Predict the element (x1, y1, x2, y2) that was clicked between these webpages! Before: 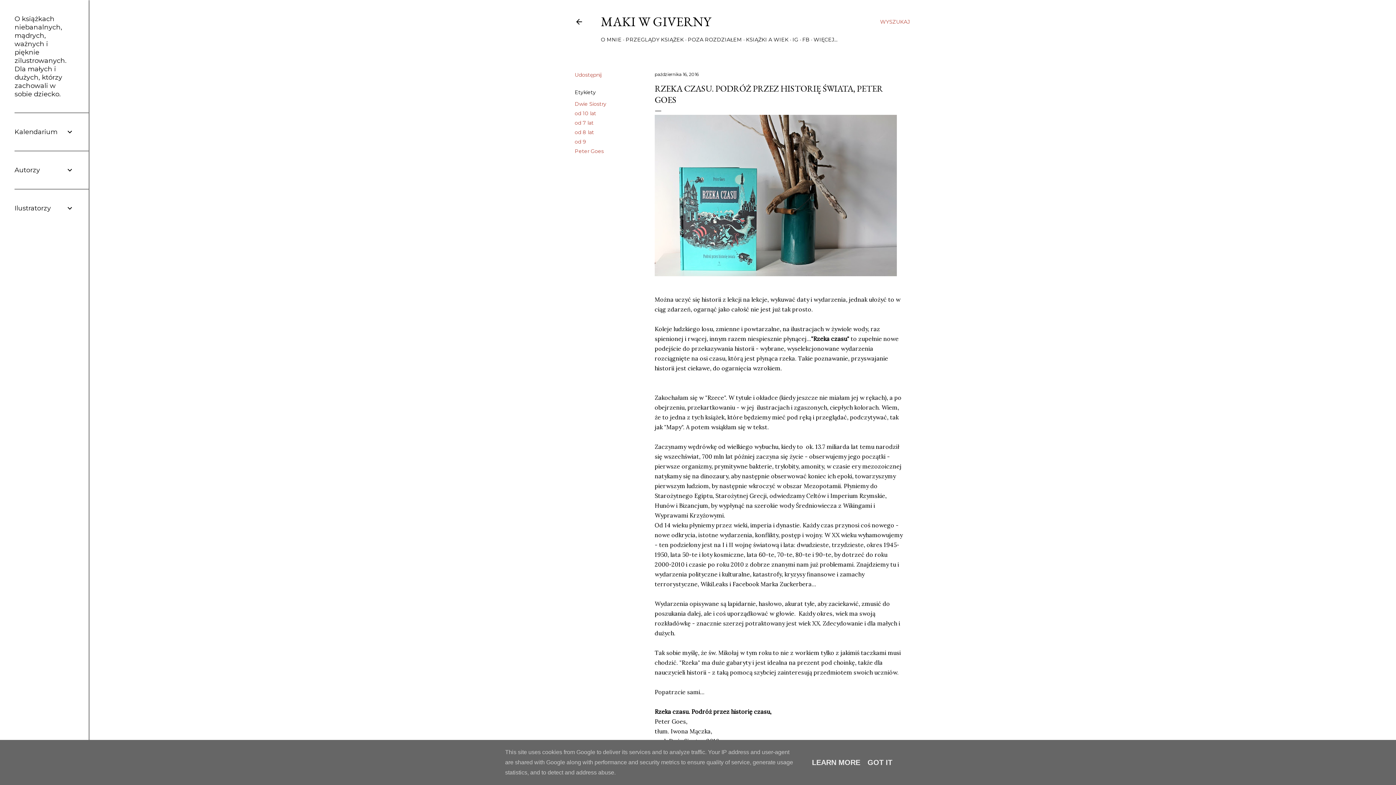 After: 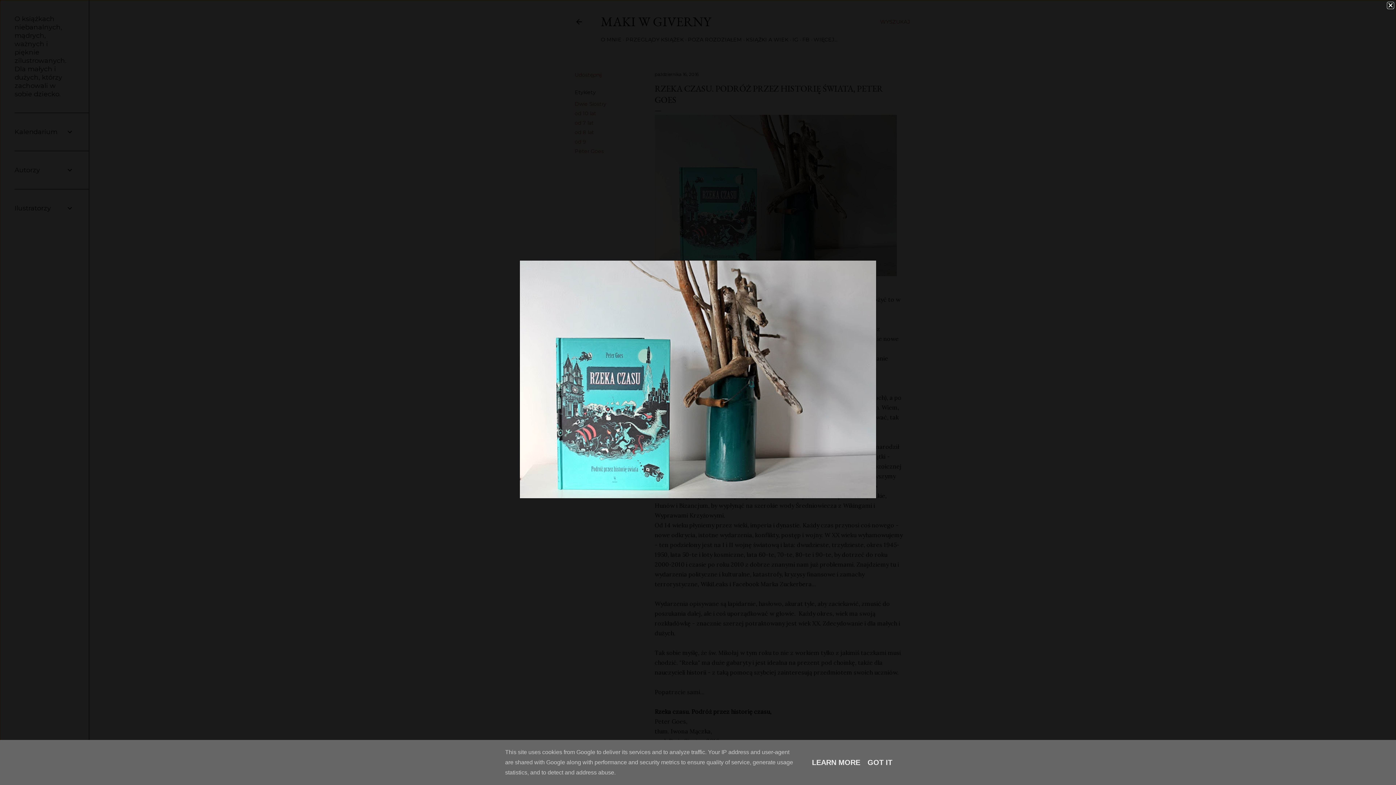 Action: bbox: (654, 114, 897, 279)